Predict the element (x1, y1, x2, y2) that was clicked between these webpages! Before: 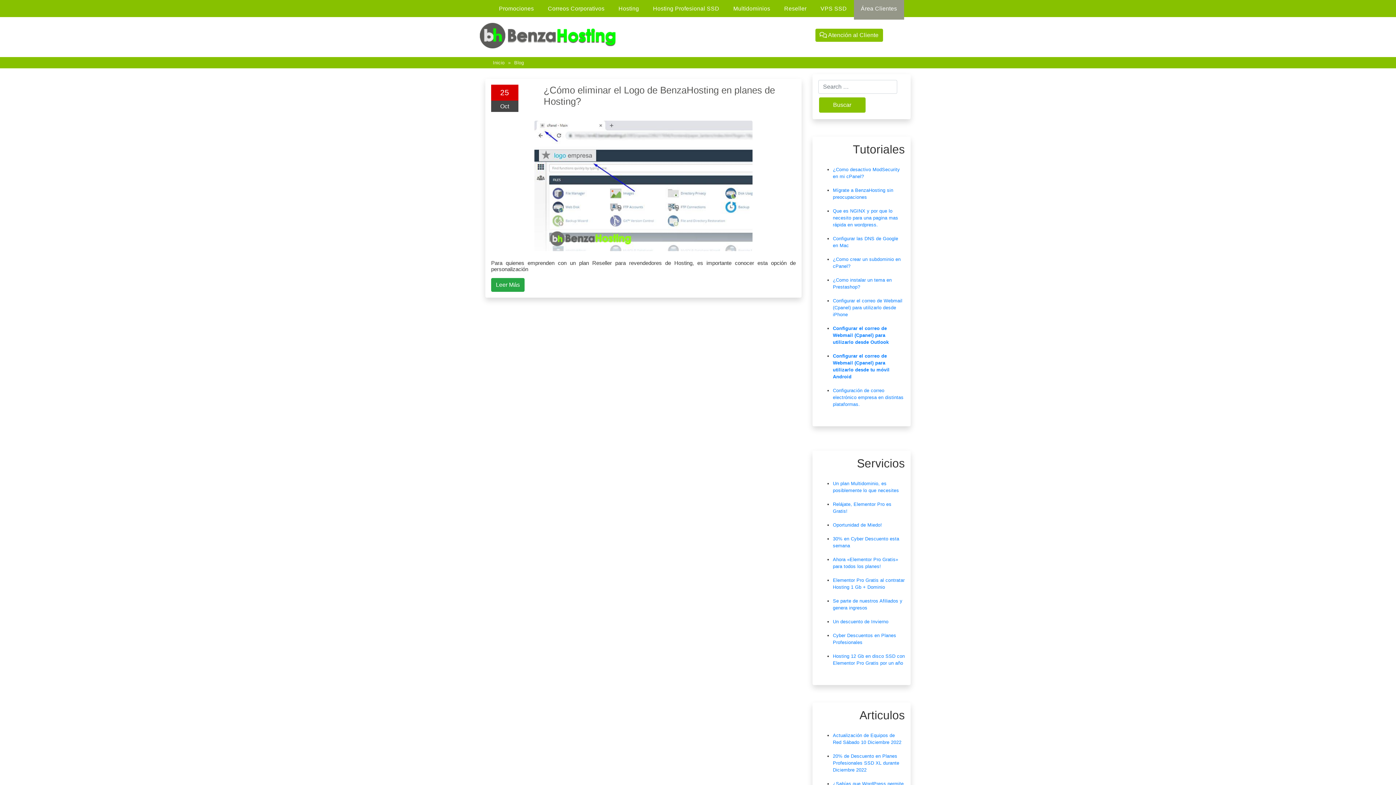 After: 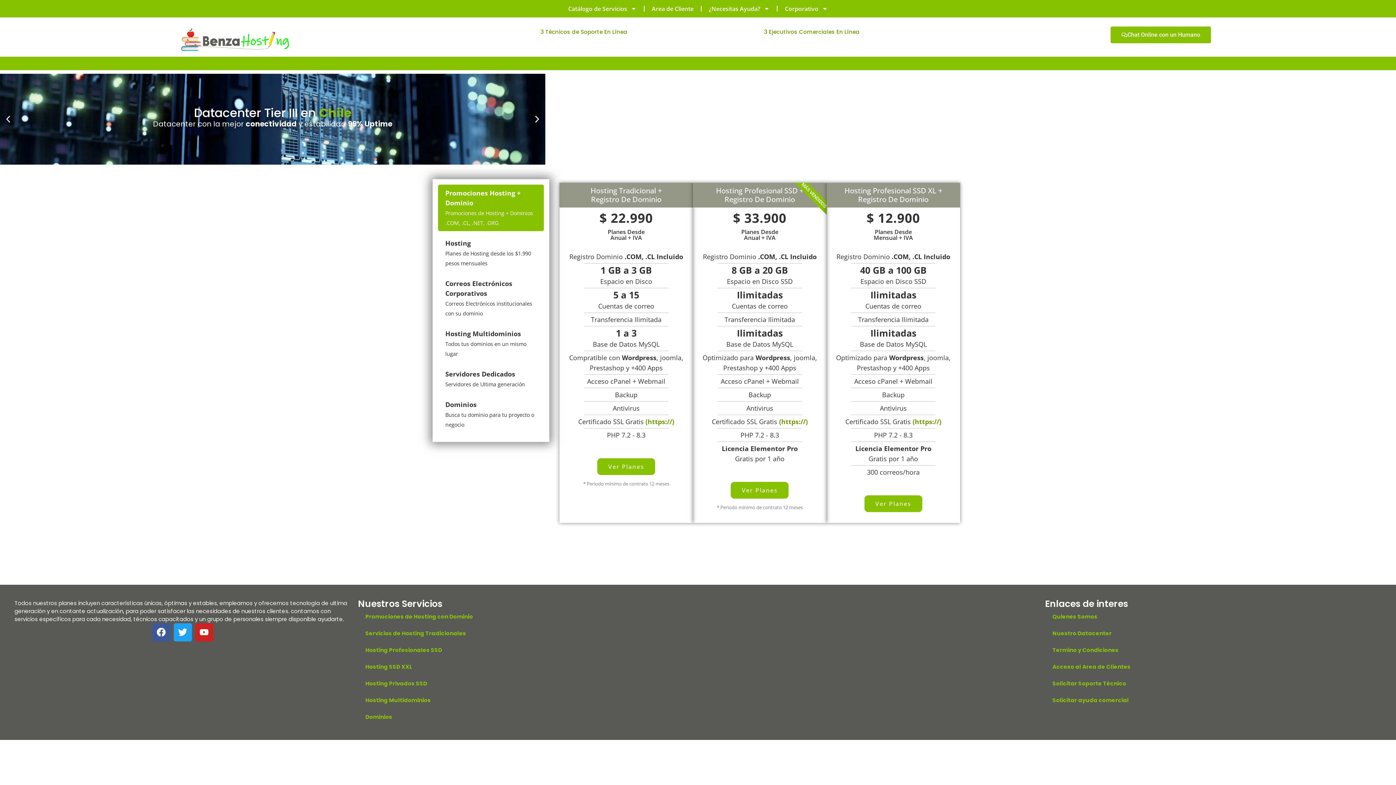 Action: label: VPS SSD bbox: (817, 1, 850, 15)